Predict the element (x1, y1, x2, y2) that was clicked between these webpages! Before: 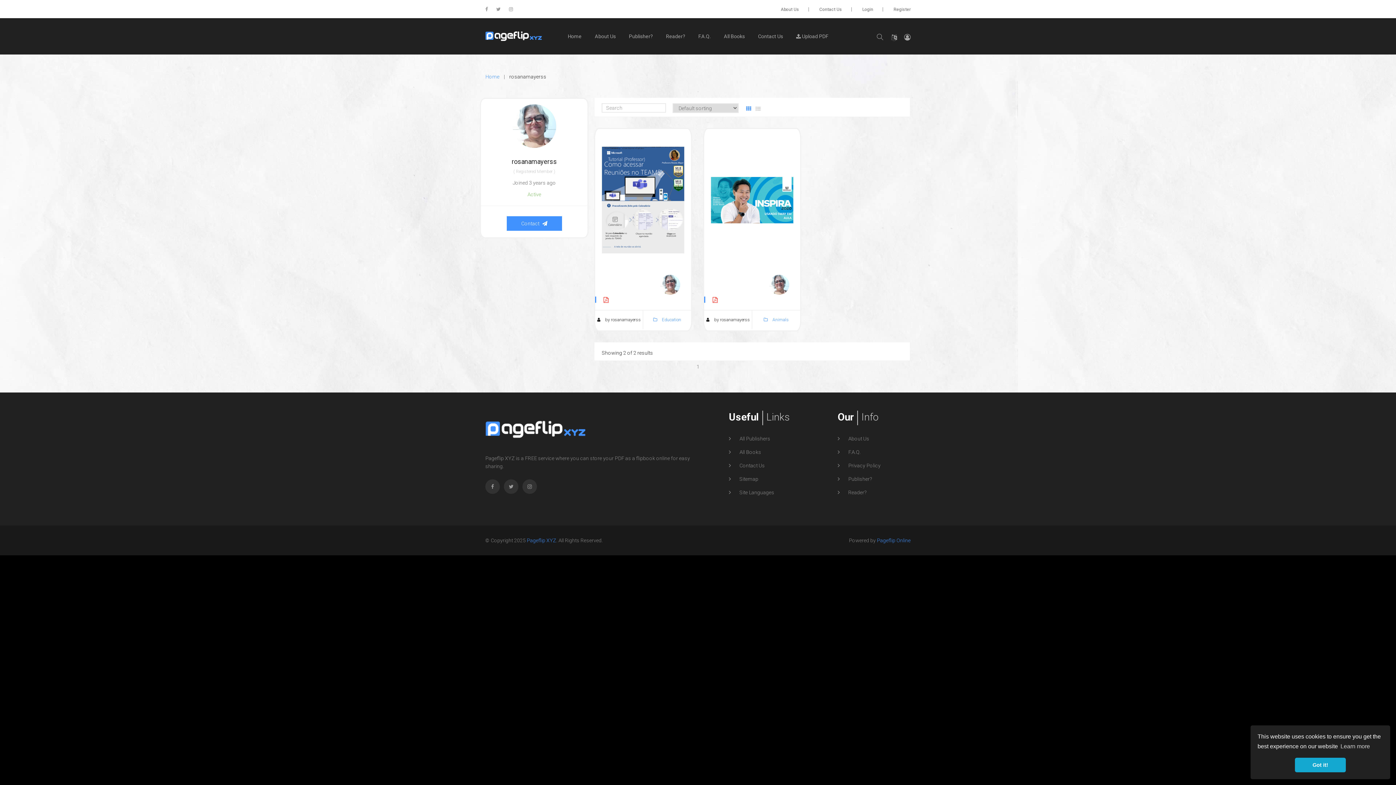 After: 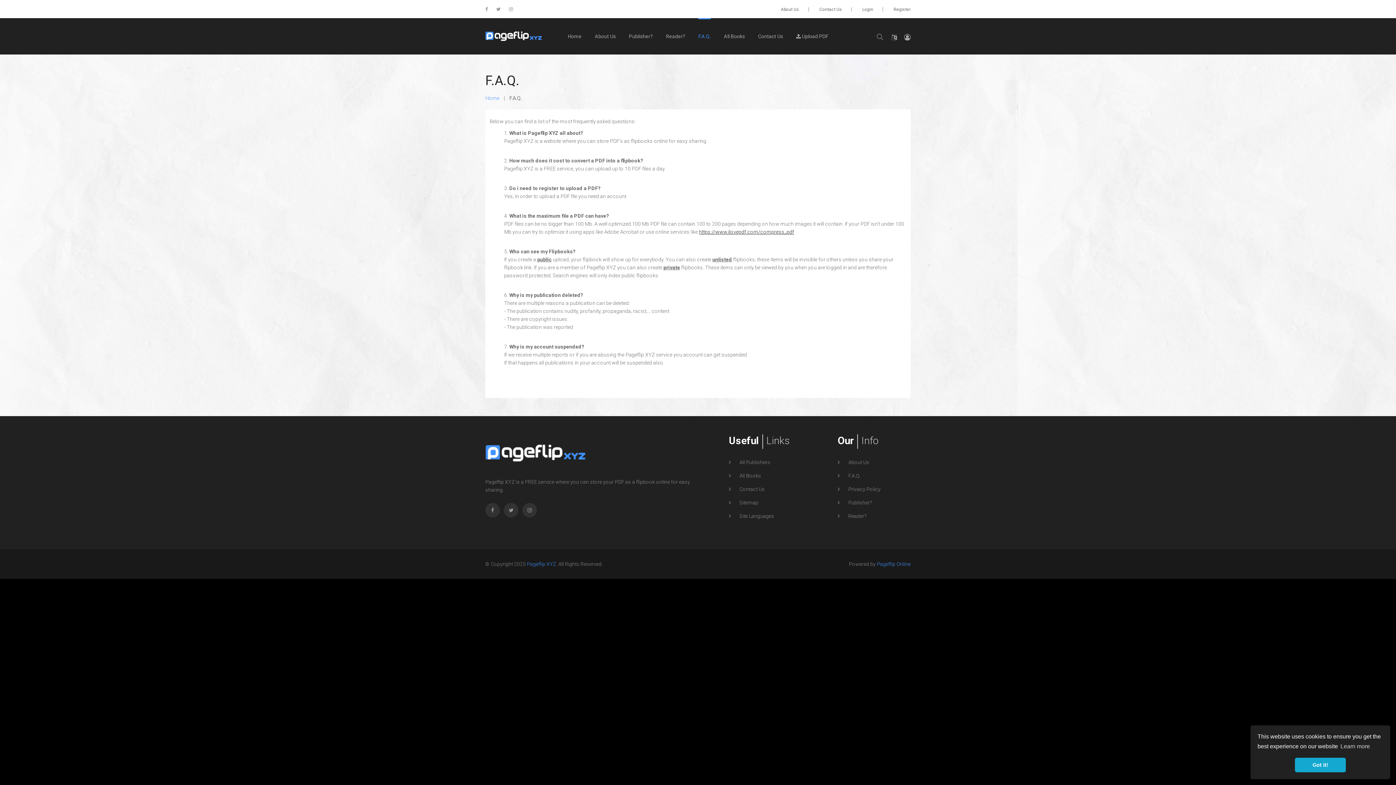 Action: bbox: (698, 18, 710, 52) label: F.A.Q.